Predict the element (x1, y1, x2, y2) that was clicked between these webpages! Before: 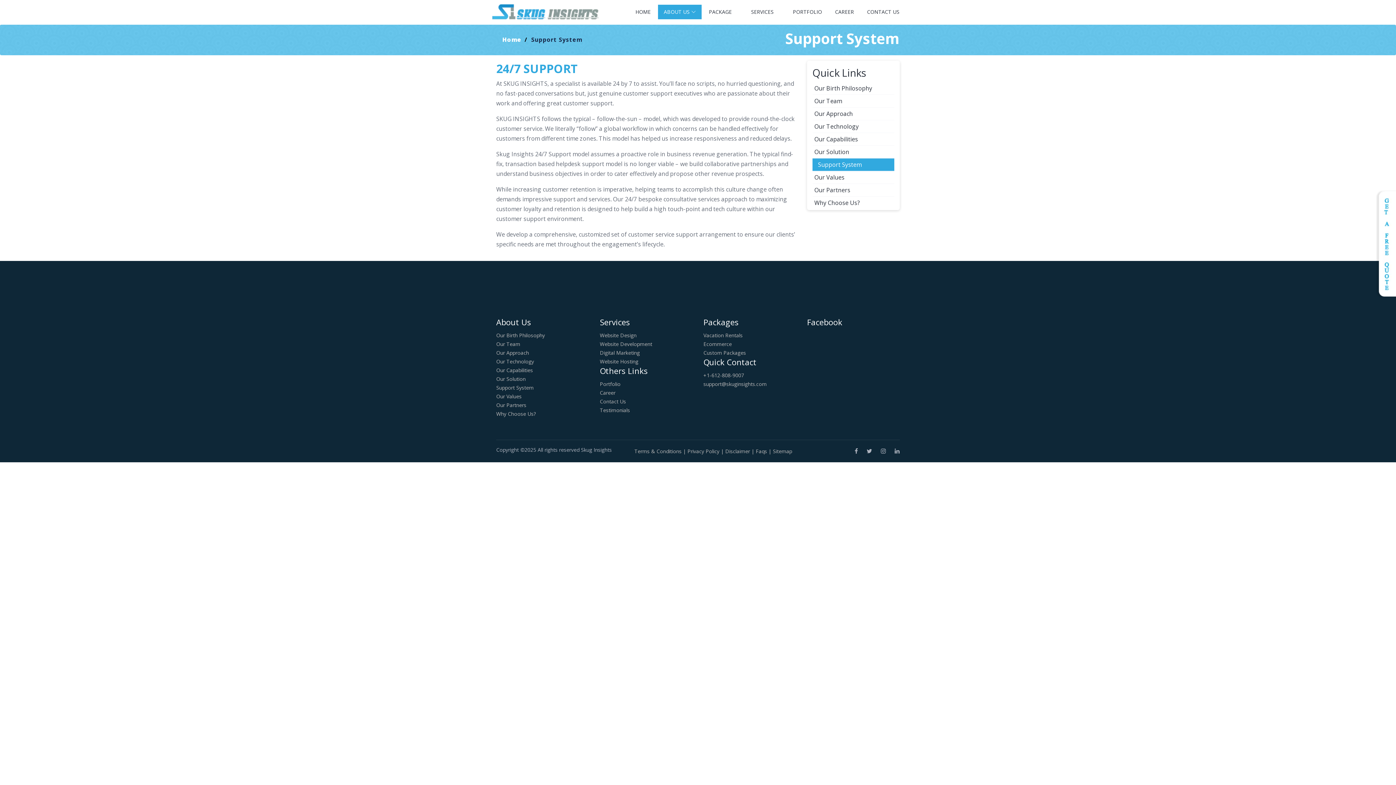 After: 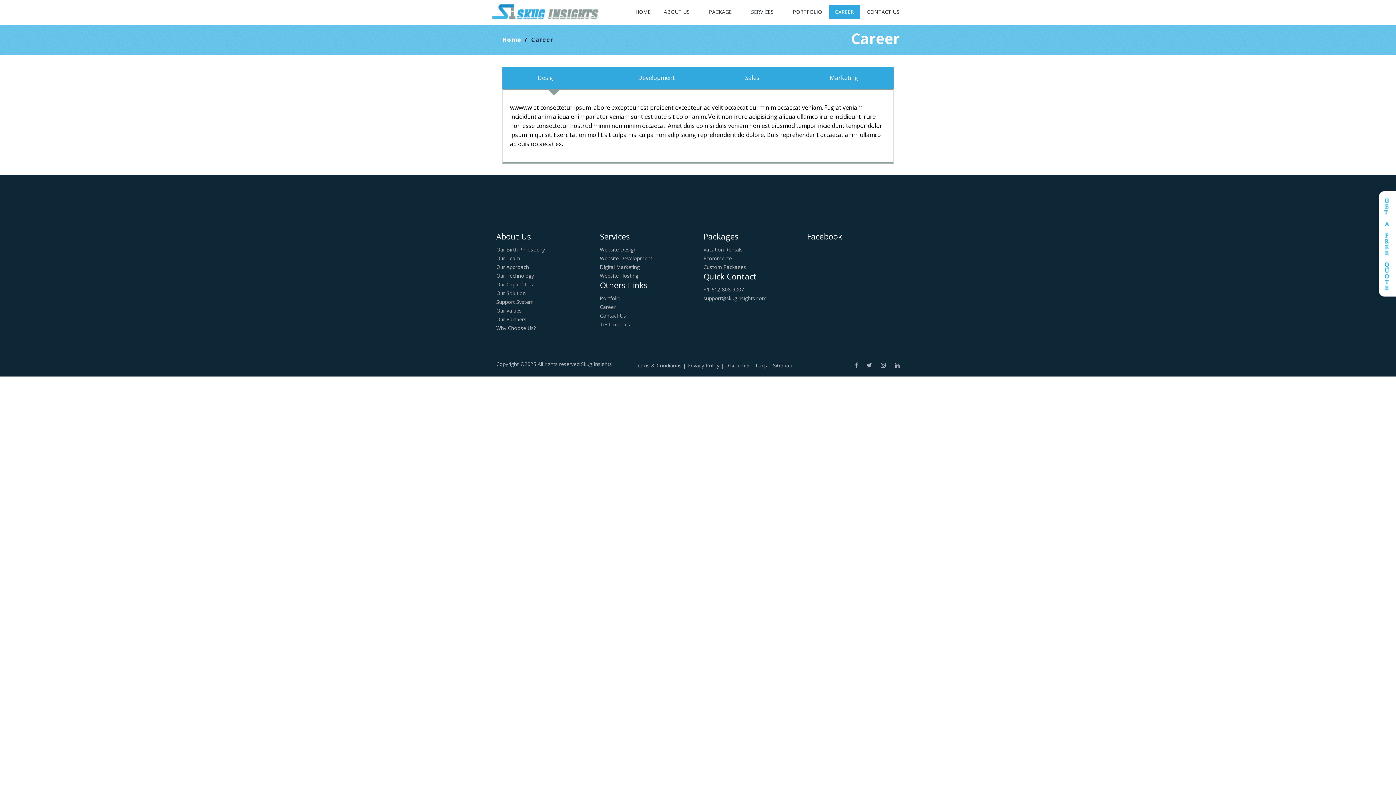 Action: bbox: (600, 389, 615, 396) label: Career